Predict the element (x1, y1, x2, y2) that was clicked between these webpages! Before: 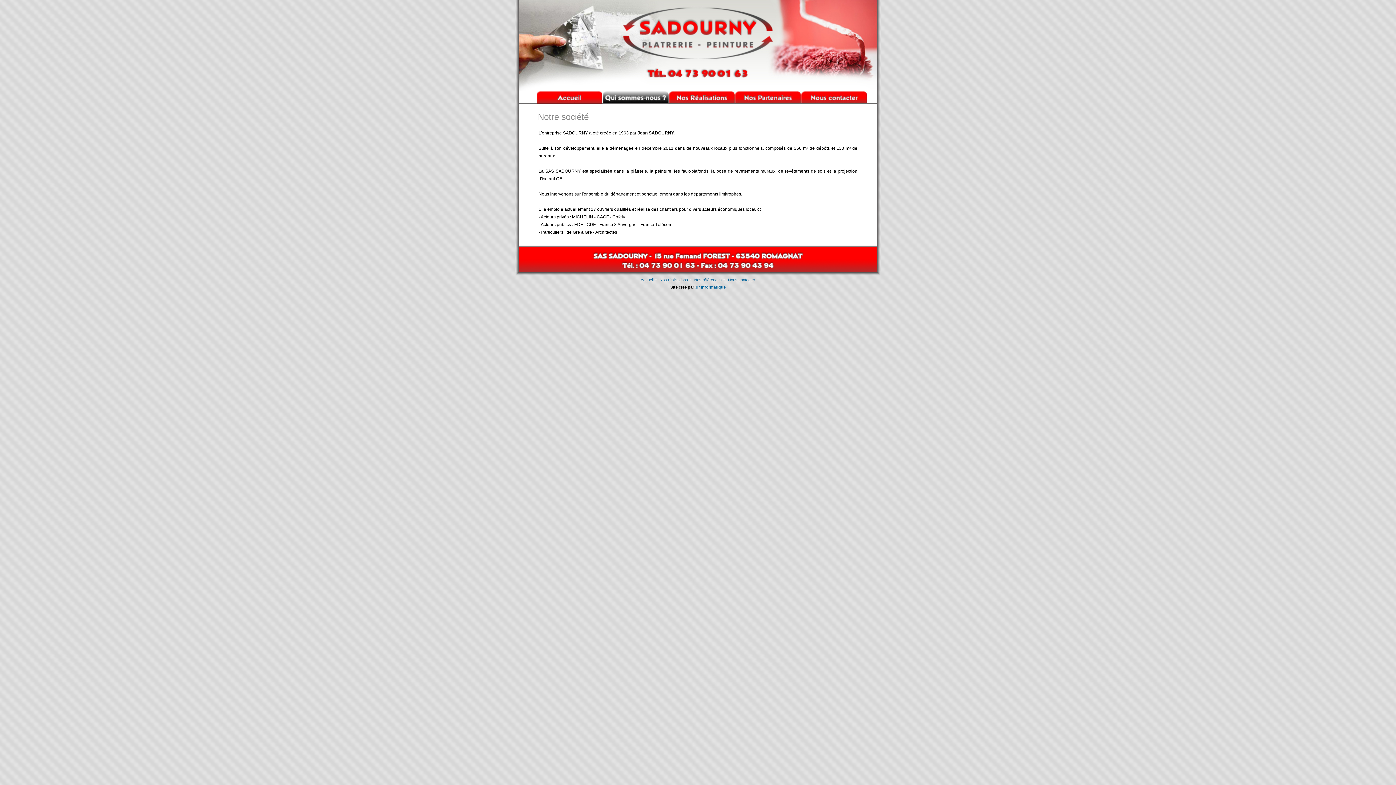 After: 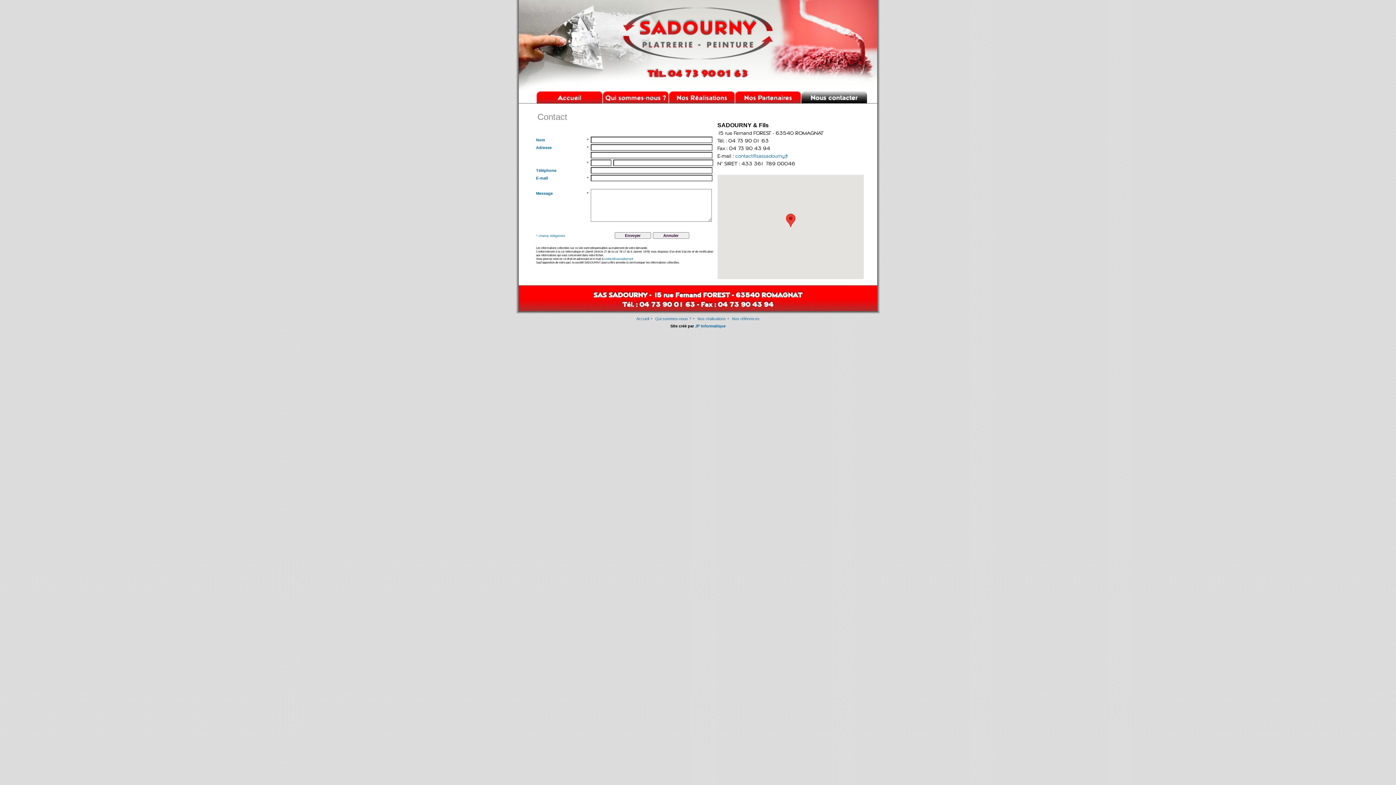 Action: bbox: (728, 277, 755, 282) label: Nous contacter